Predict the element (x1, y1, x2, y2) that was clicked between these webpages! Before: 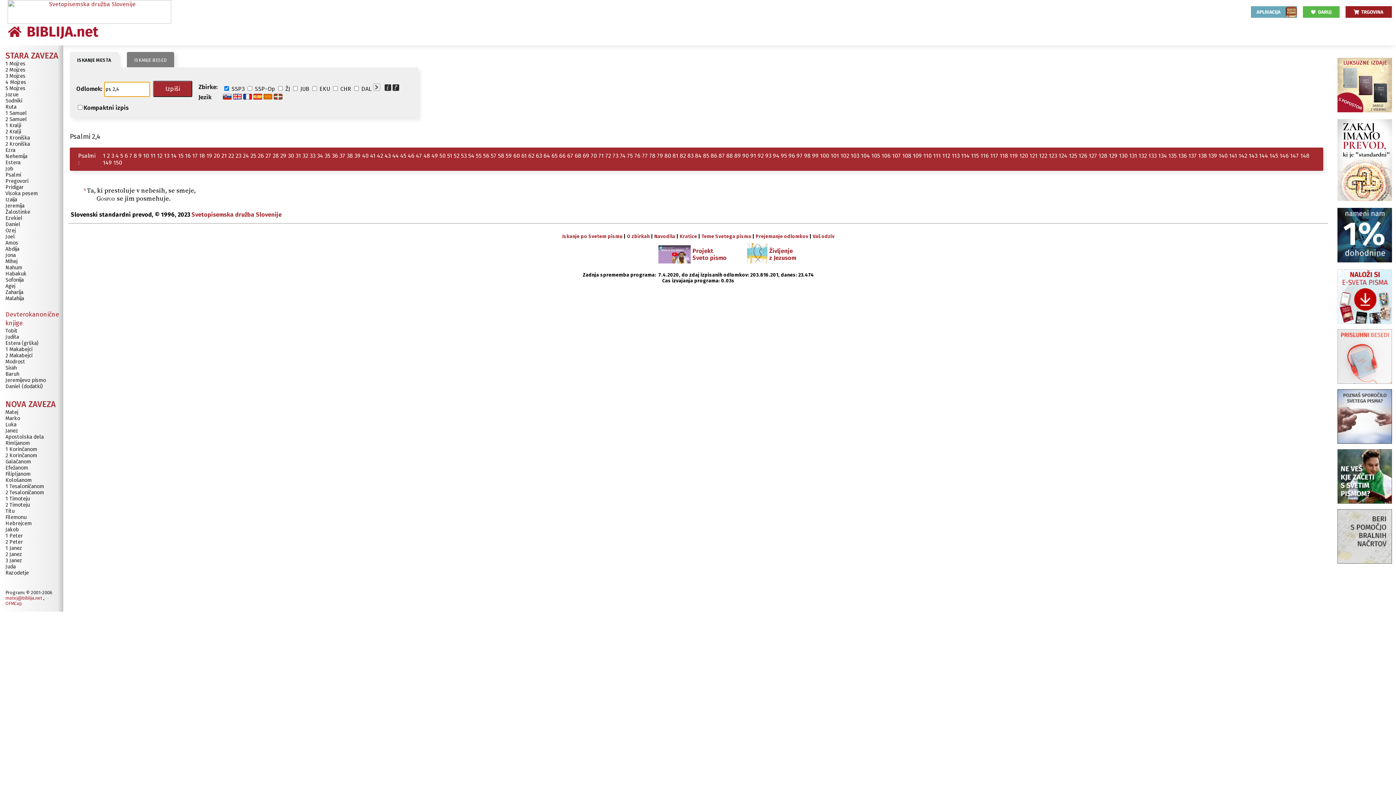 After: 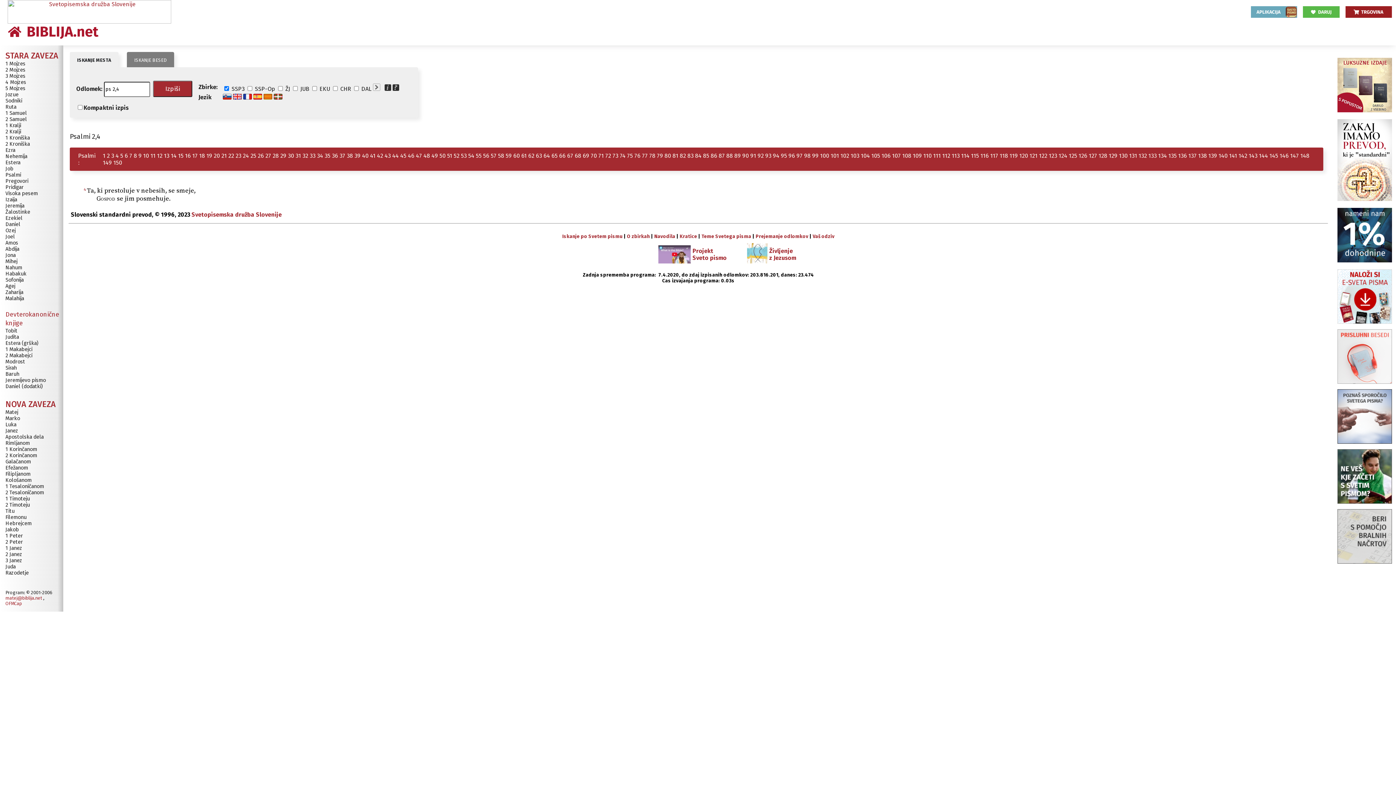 Action: bbox: (1337, 379, 1392, 385)